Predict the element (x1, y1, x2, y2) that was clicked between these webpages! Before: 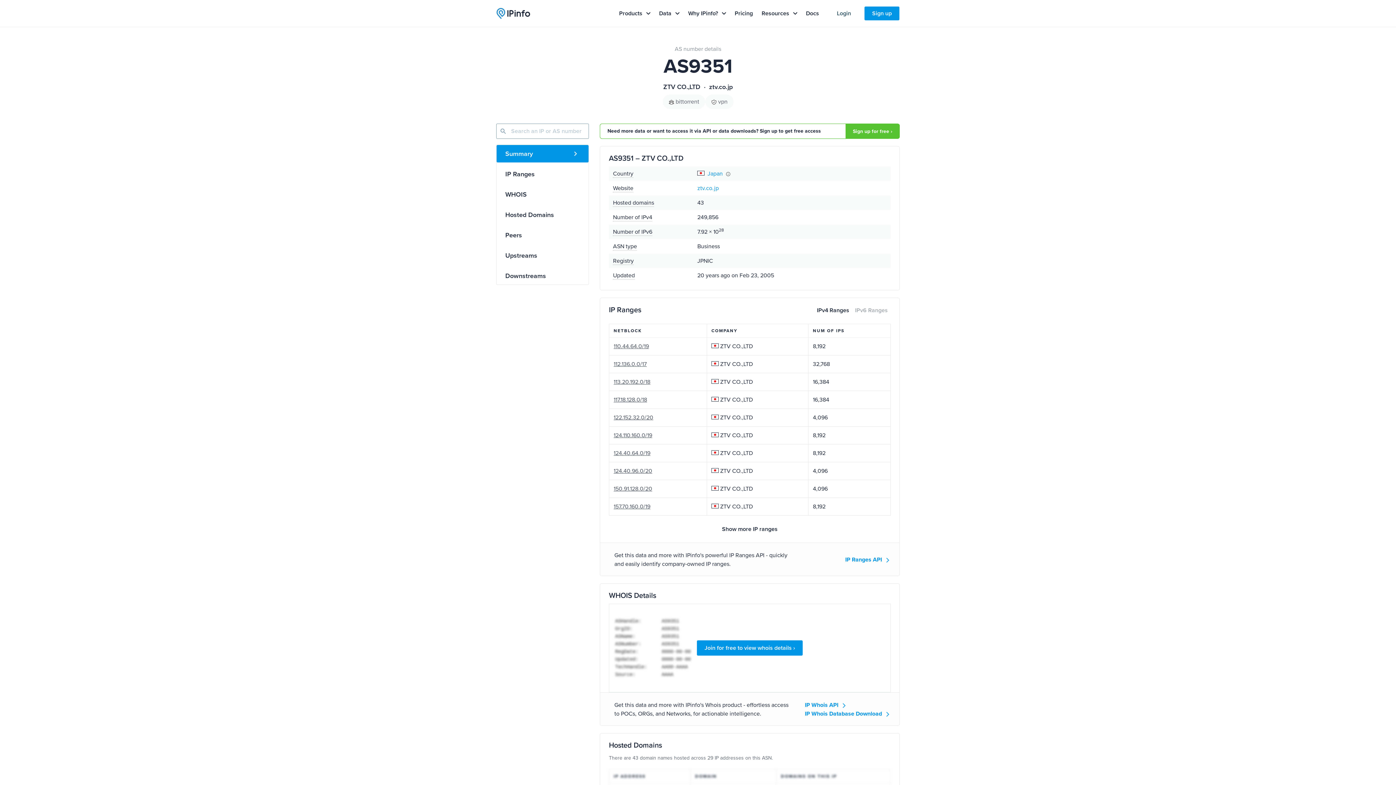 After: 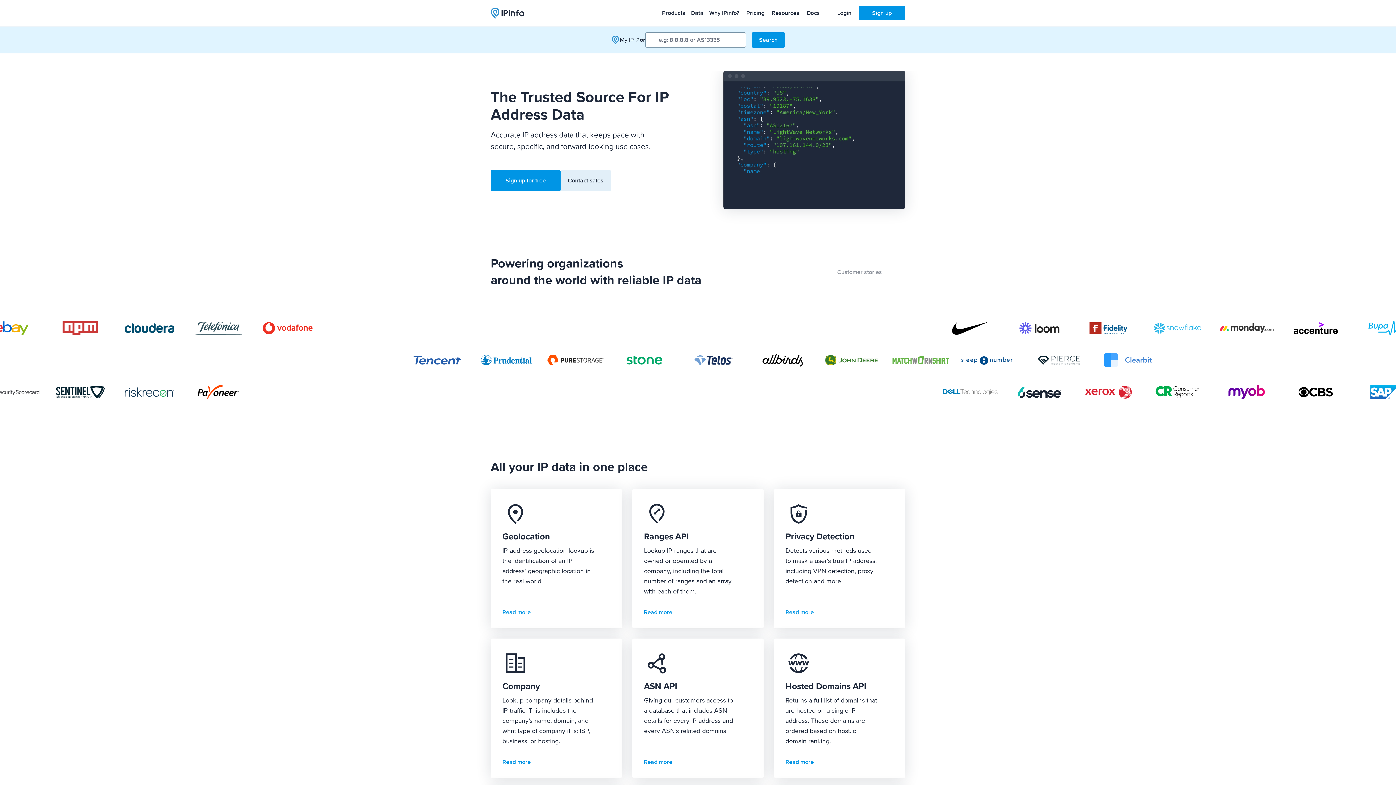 Action: bbox: (496, 3, 530, 23)